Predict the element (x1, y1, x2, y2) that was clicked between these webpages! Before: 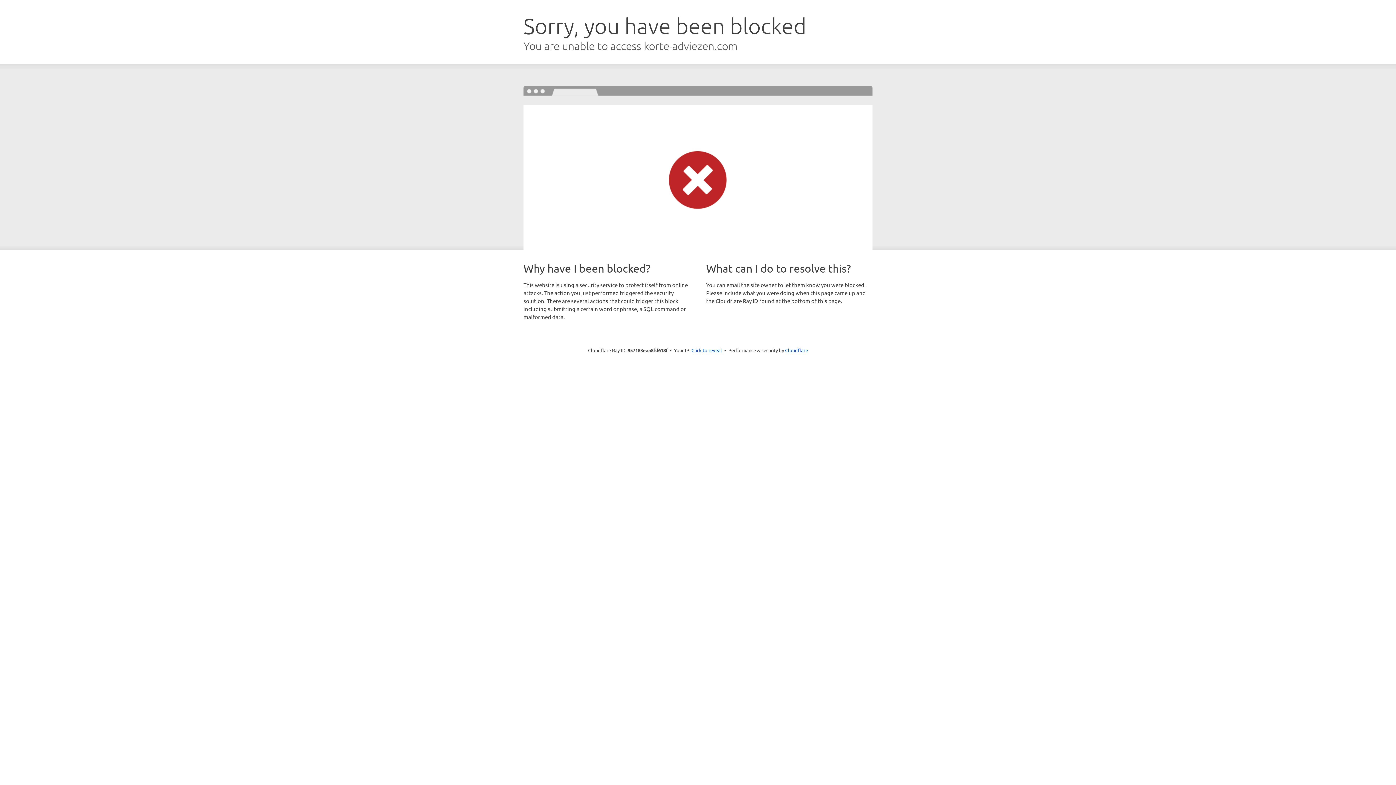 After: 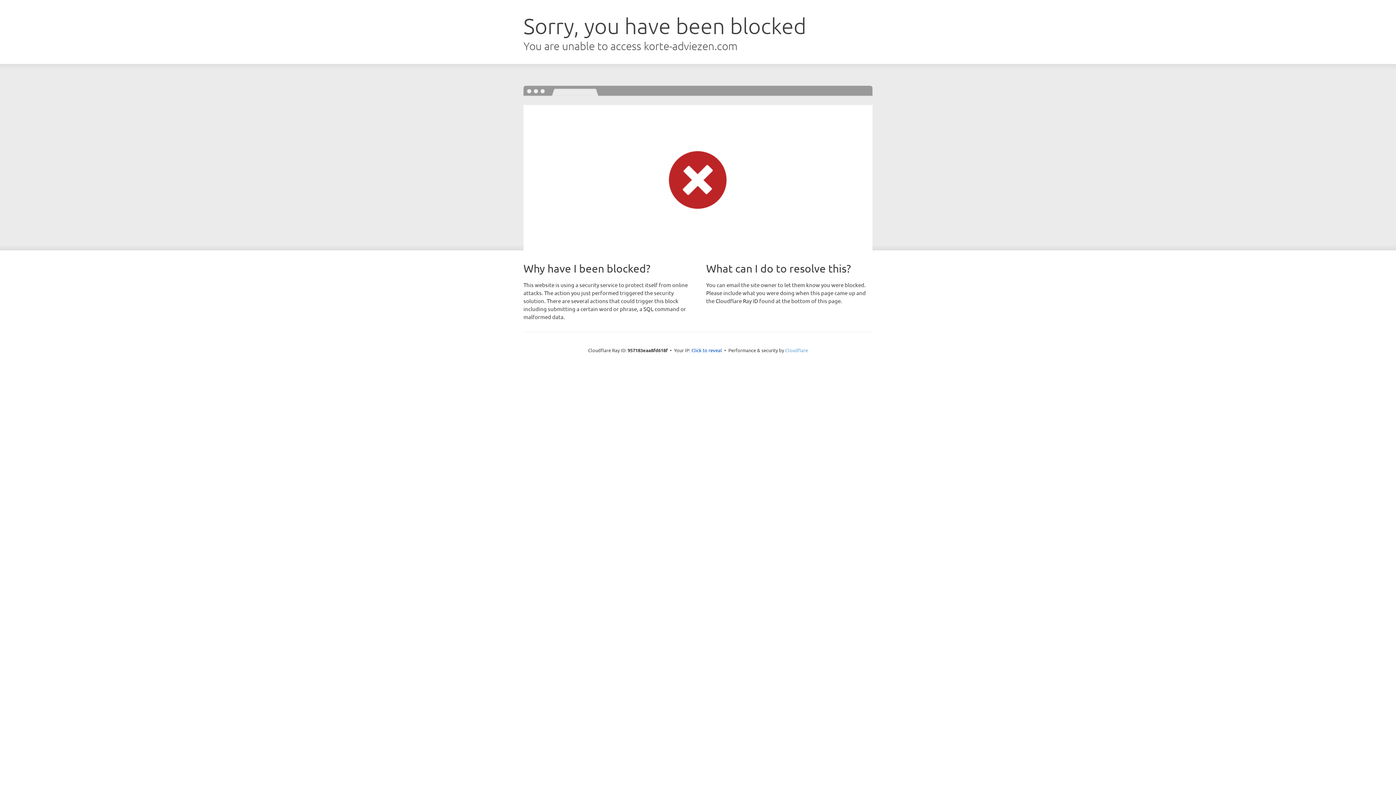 Action: bbox: (785, 347, 808, 353) label: Cloudflare